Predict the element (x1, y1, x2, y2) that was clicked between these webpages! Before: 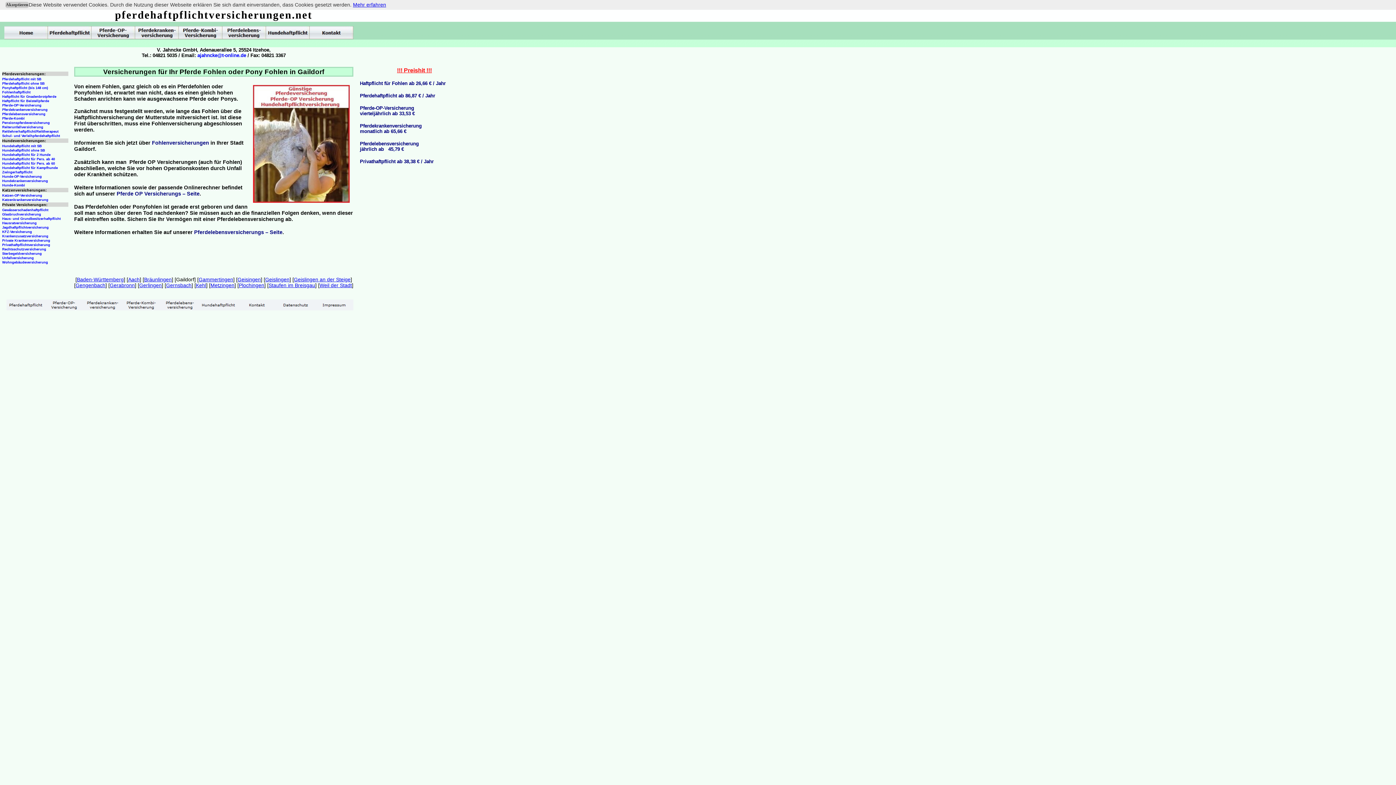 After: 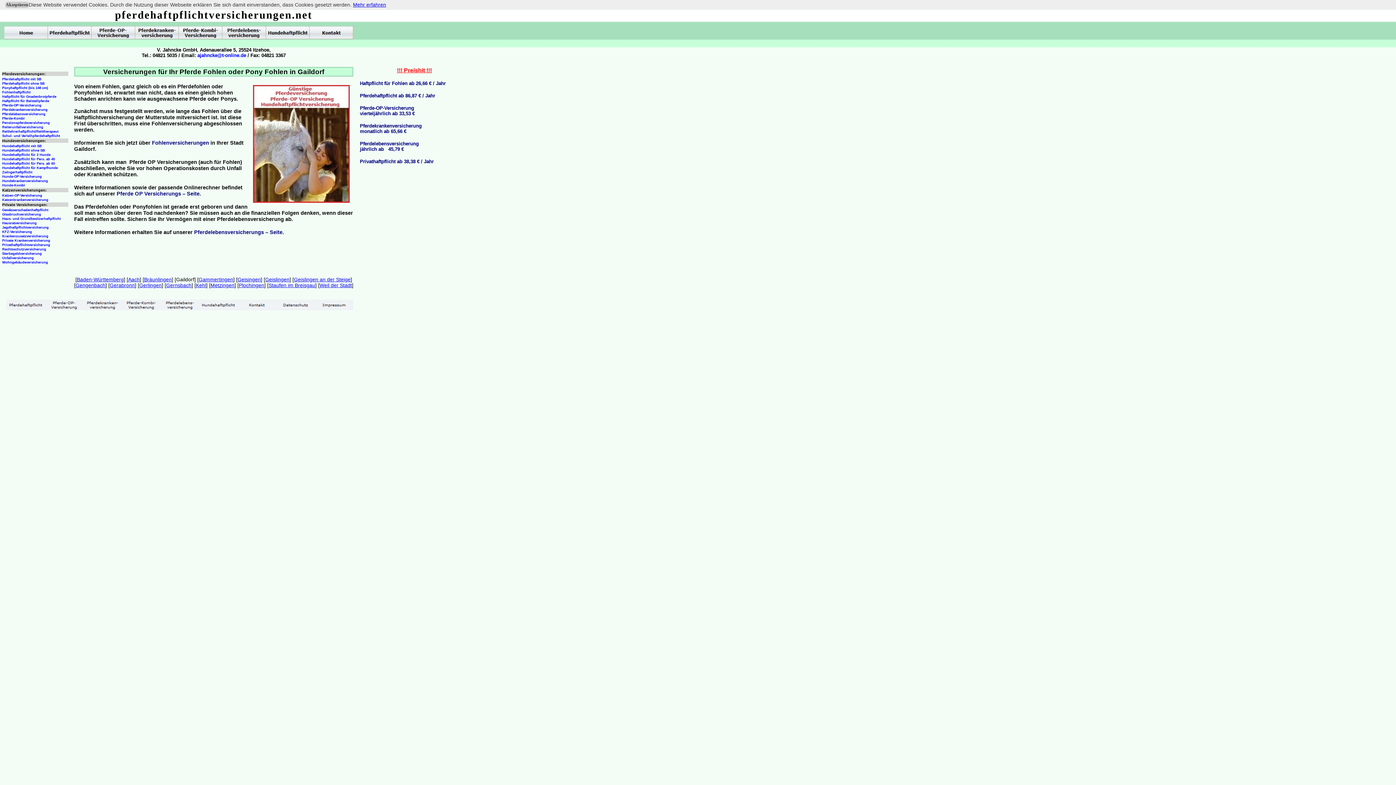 Action: bbox: (197, 52, 246, 58) label: ajahncke@t-online.de